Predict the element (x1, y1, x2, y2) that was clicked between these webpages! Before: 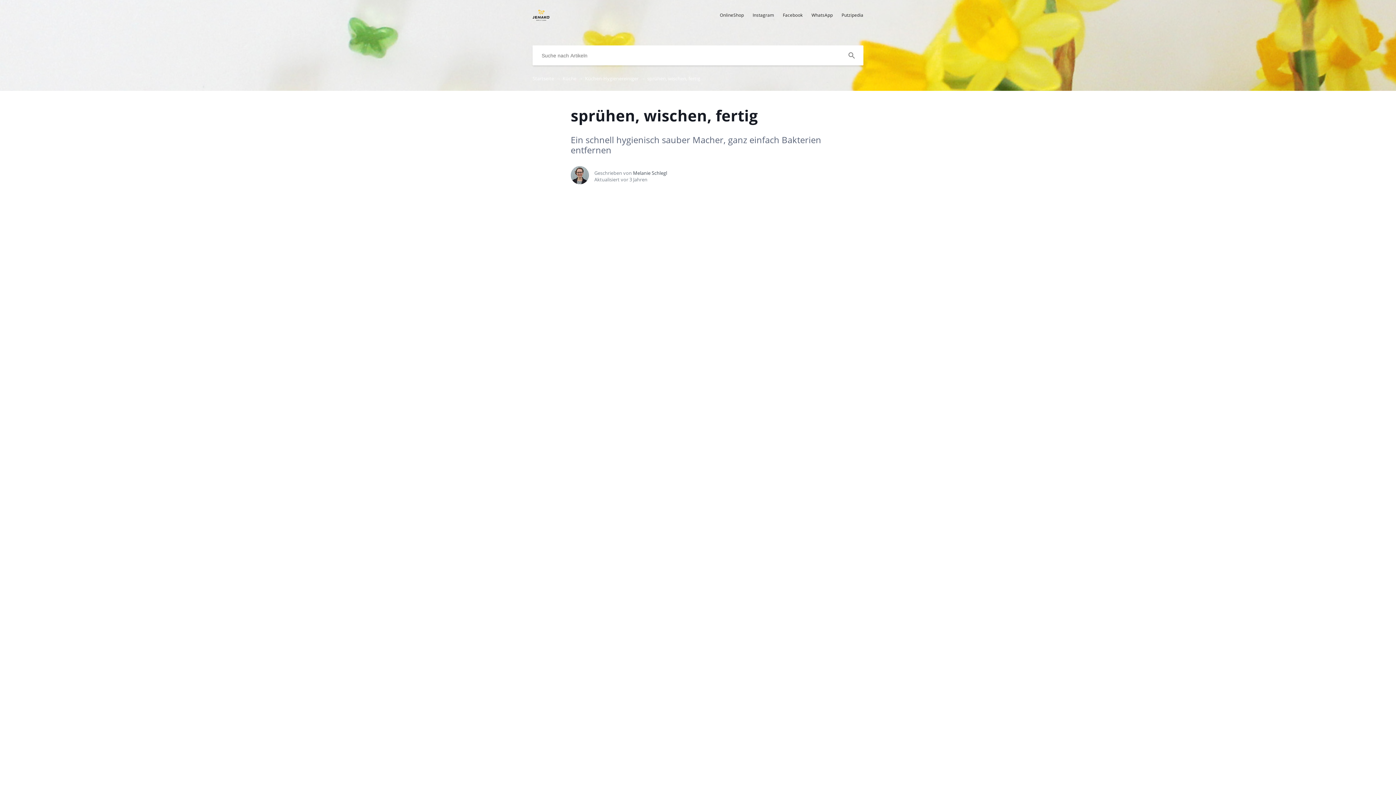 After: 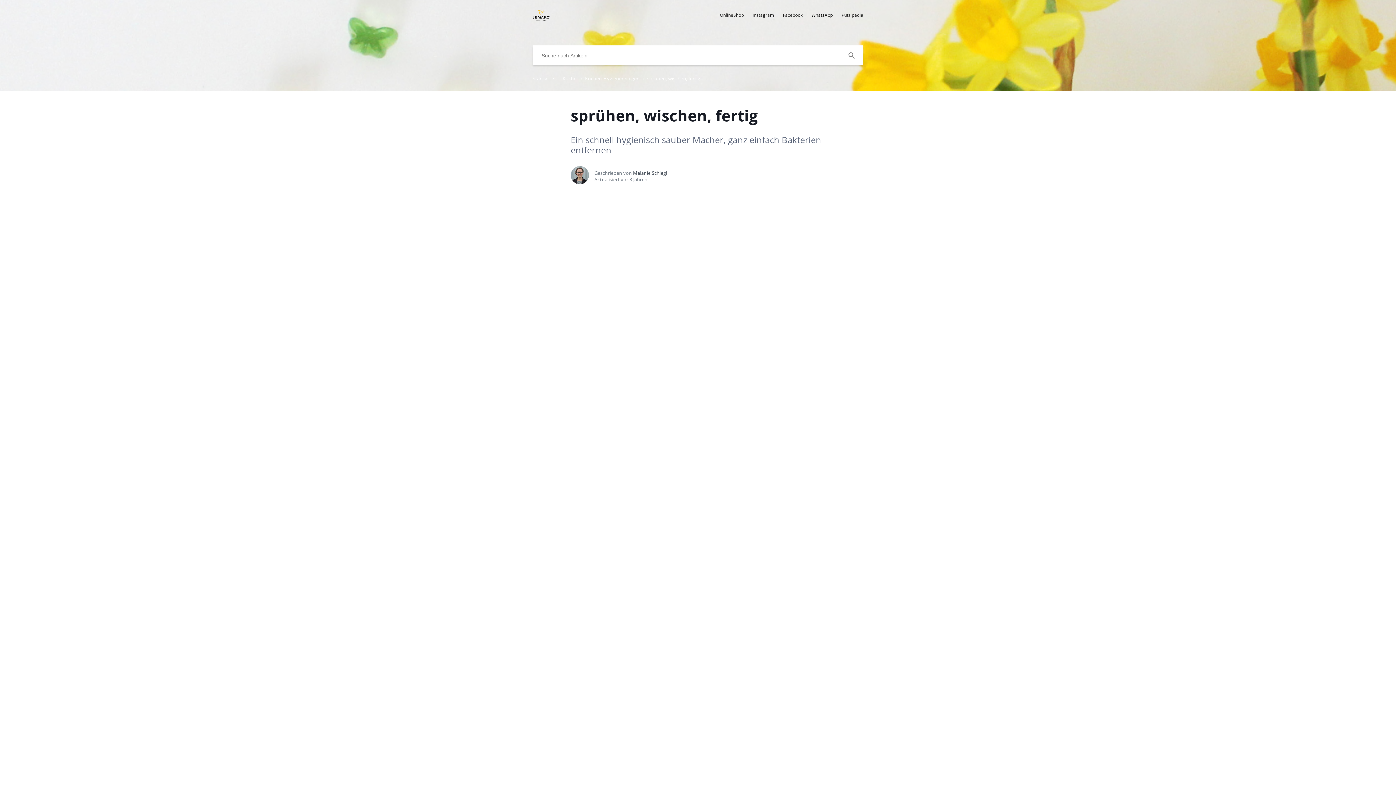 Action: label: WhatsApp bbox: (811, 9, 833, 20)